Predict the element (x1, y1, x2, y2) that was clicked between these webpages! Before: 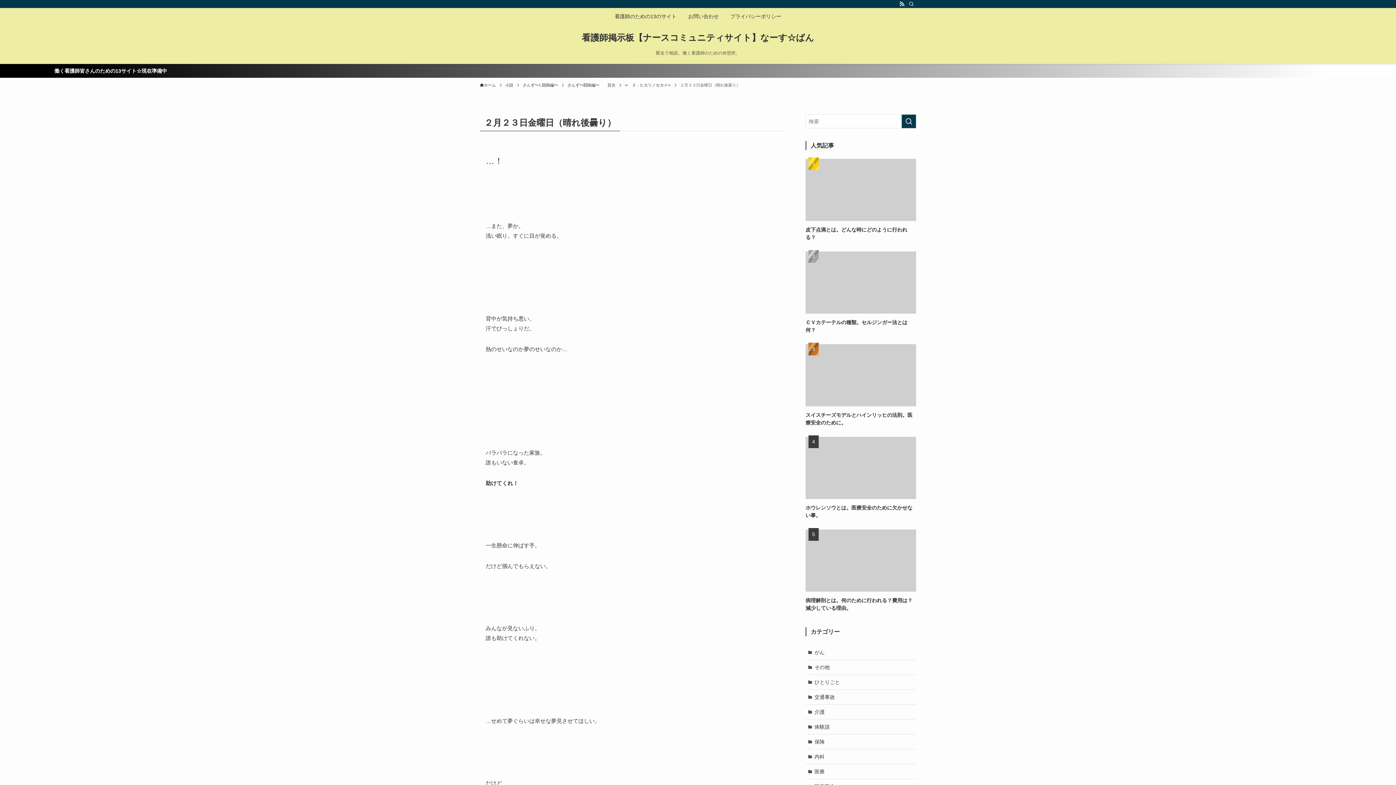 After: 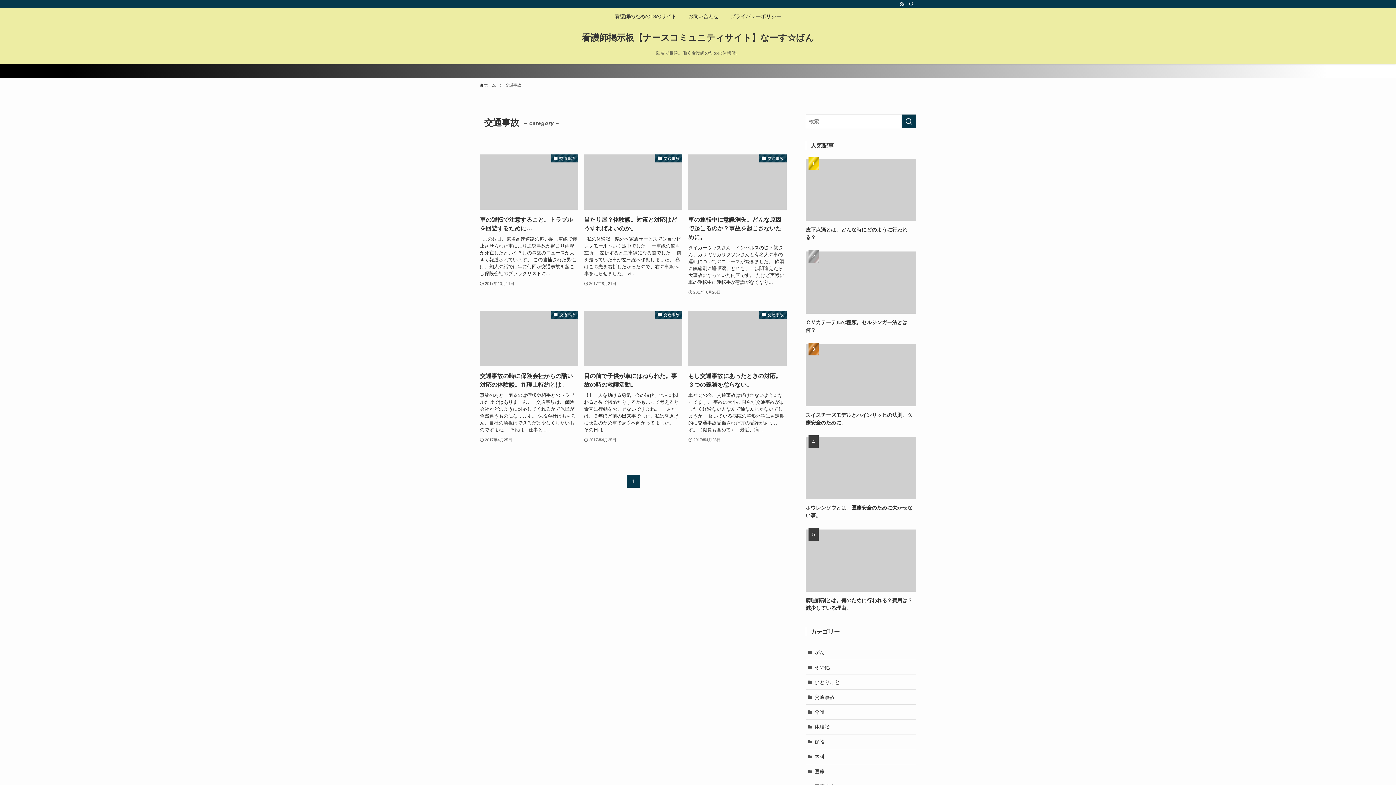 Action: bbox: (805, 690, 916, 705) label: 交通事故